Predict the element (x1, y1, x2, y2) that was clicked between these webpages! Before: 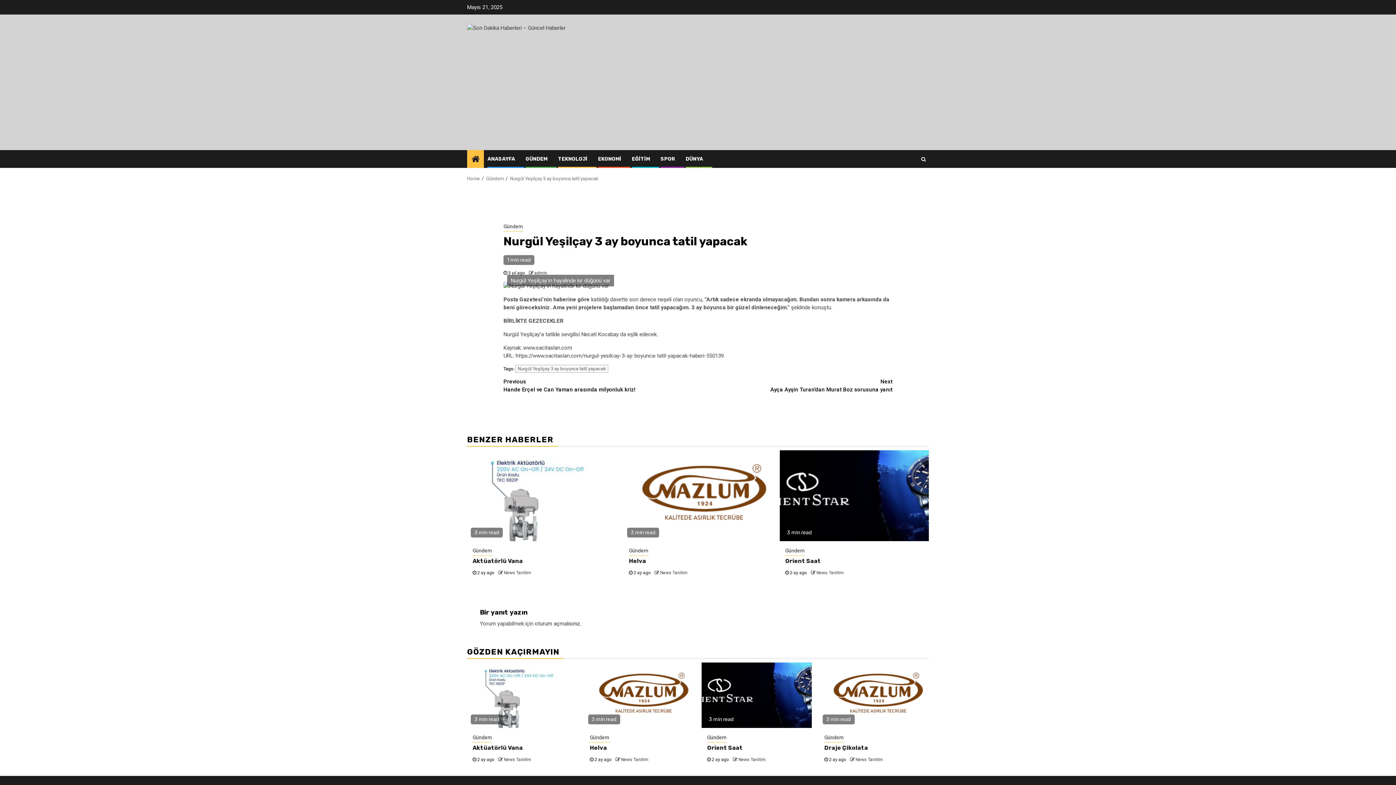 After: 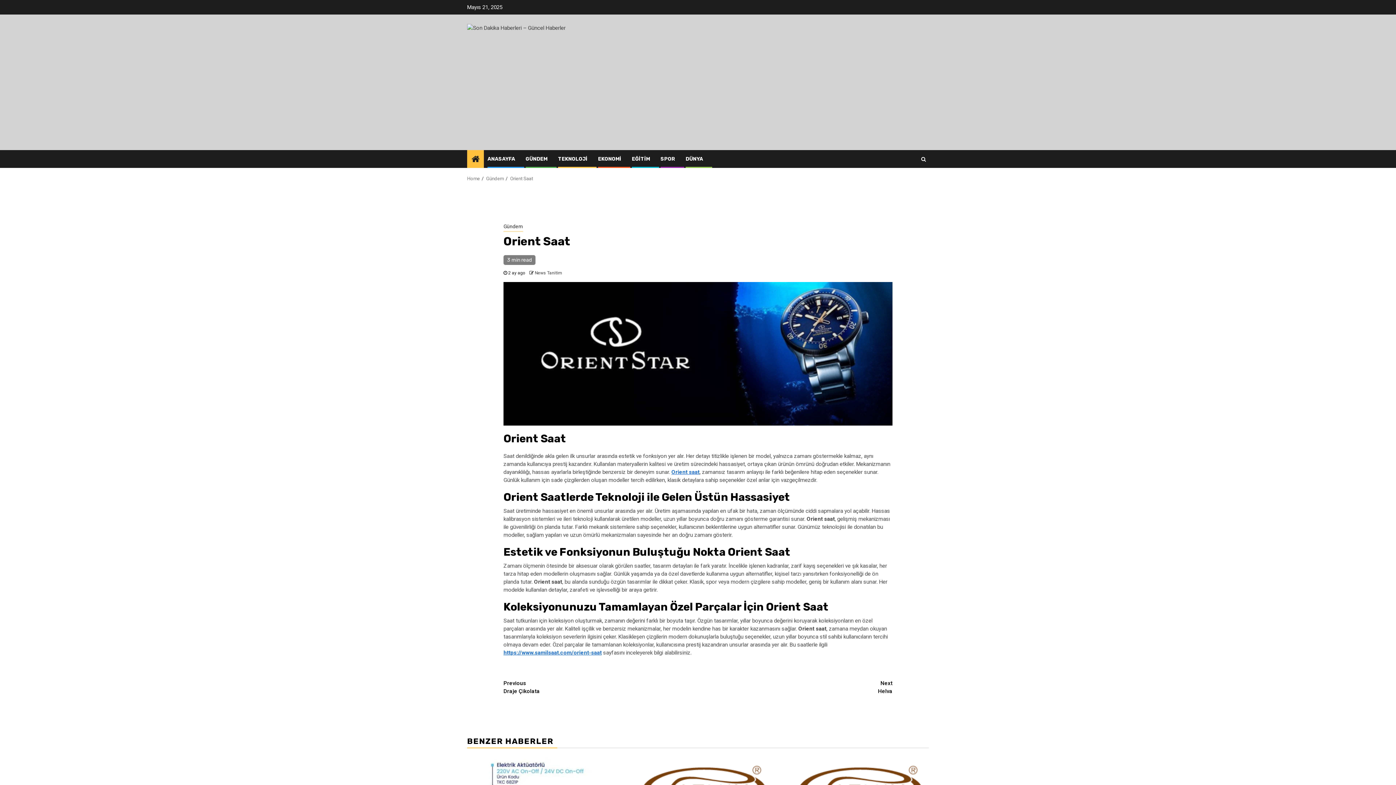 Action: bbox: (779, 450, 929, 541)